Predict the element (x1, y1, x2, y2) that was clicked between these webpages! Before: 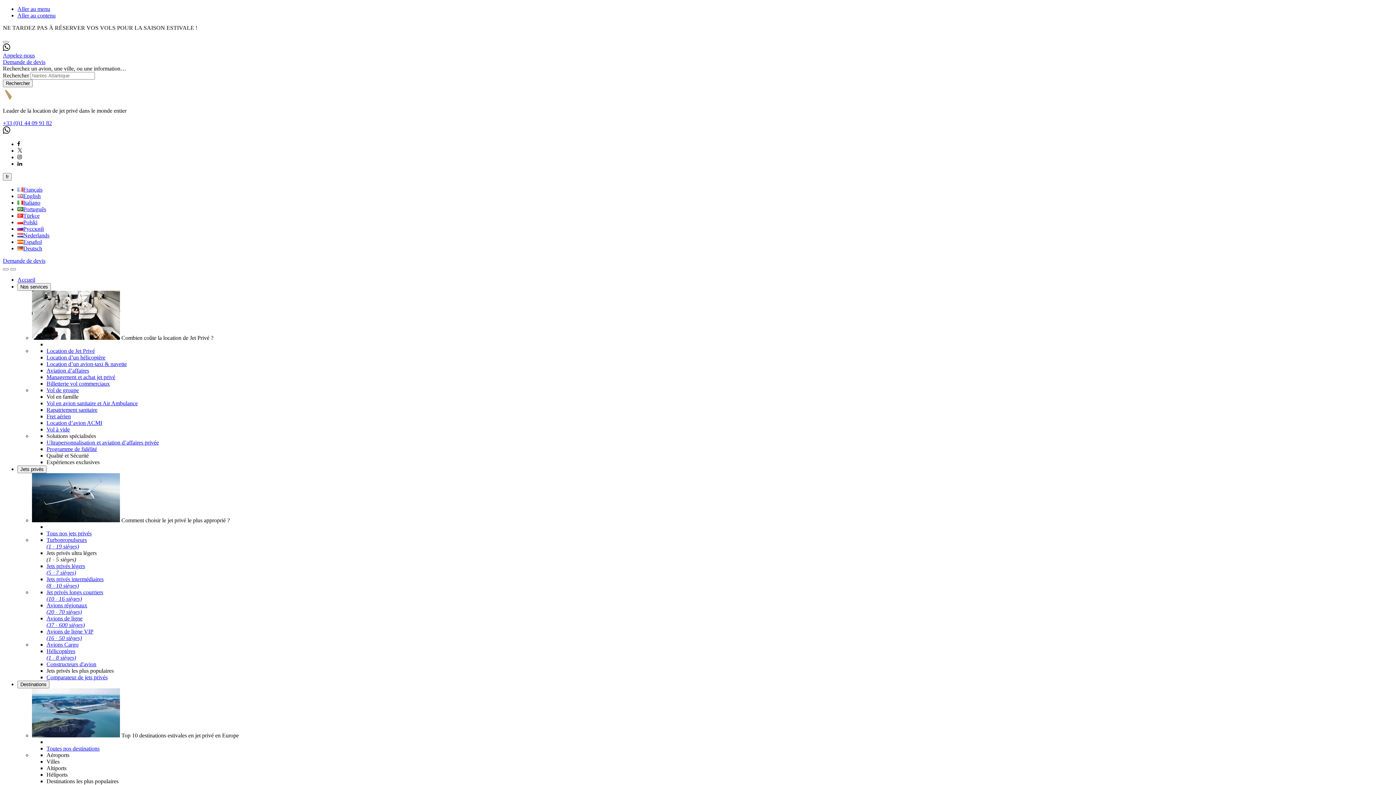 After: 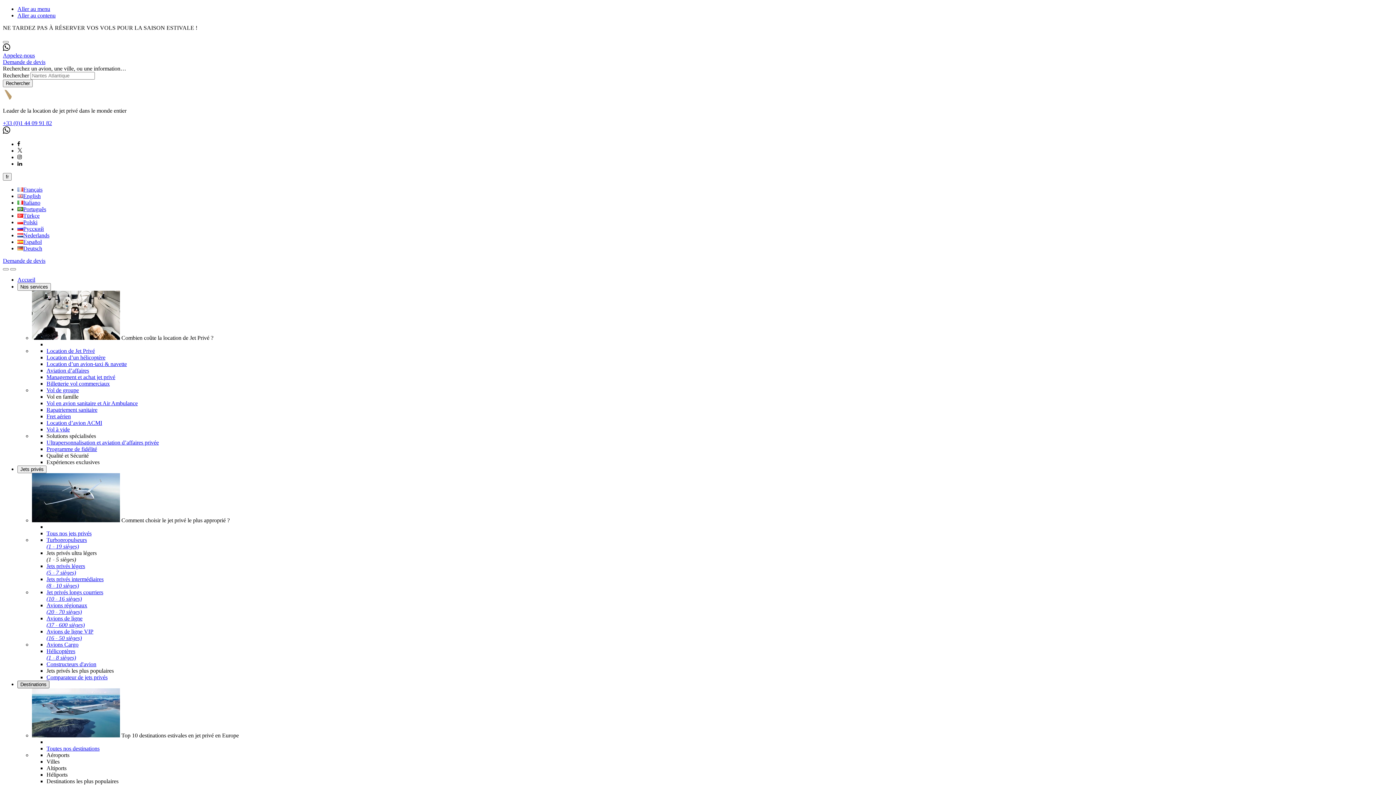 Action: bbox: (17, 681, 49, 688) label: Destinations